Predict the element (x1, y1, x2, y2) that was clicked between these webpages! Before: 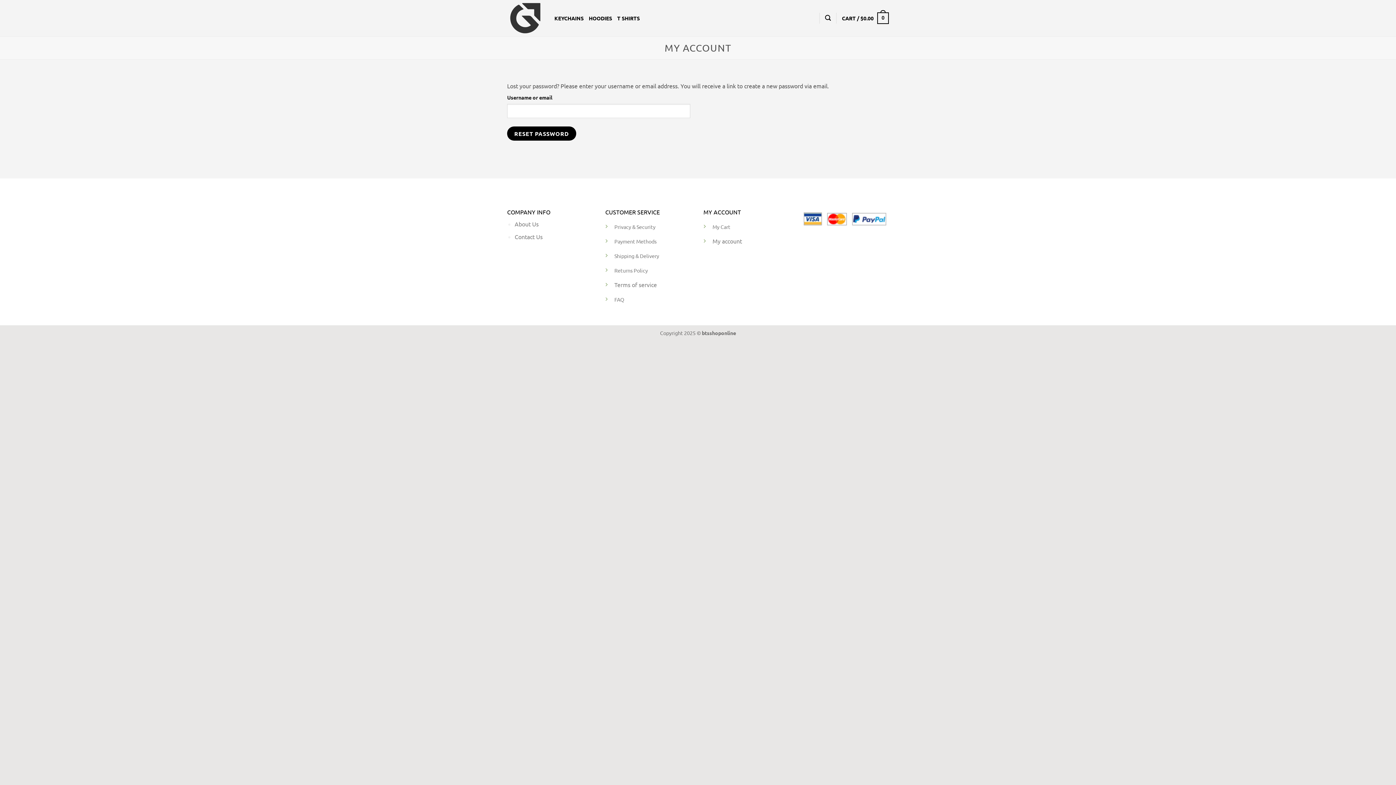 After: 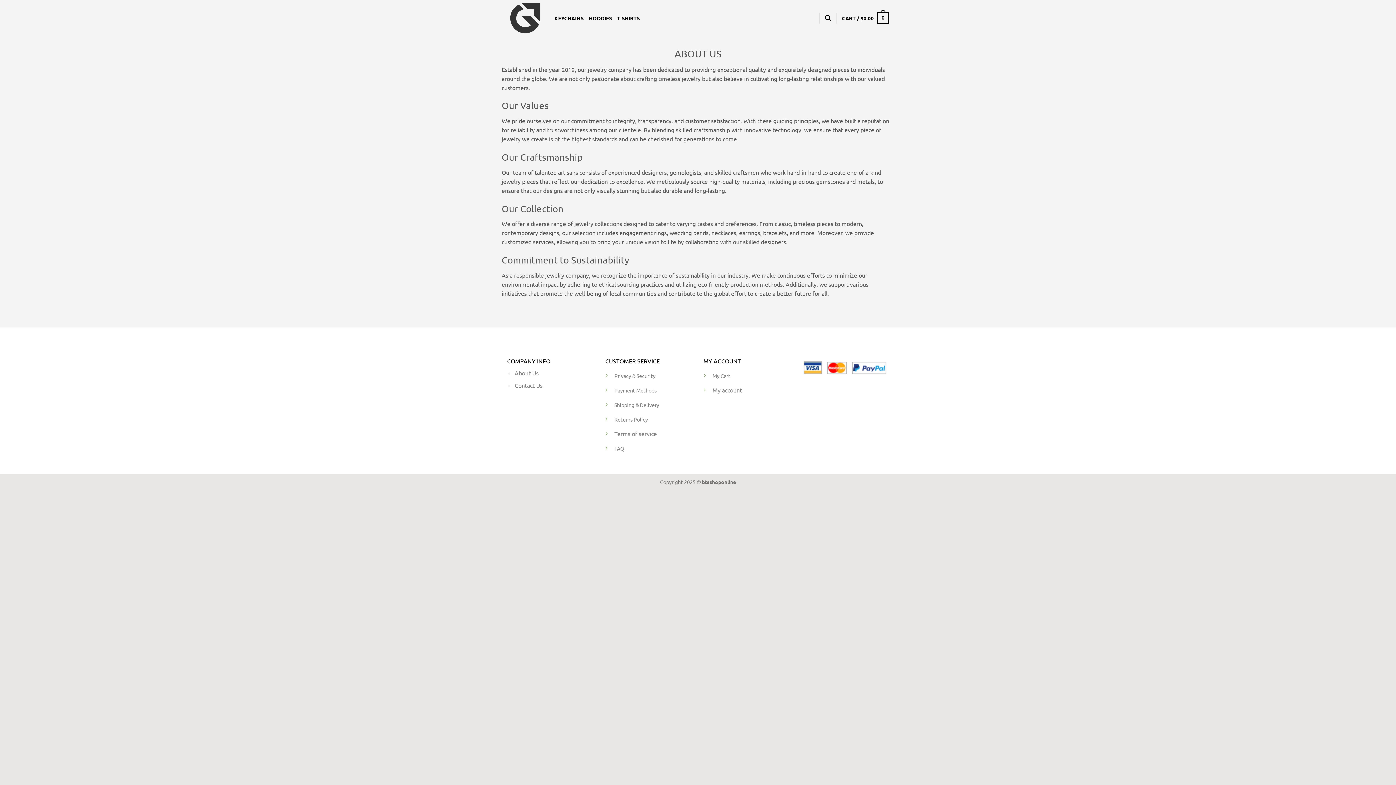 Action: bbox: (514, 220, 538, 227) label: About Us